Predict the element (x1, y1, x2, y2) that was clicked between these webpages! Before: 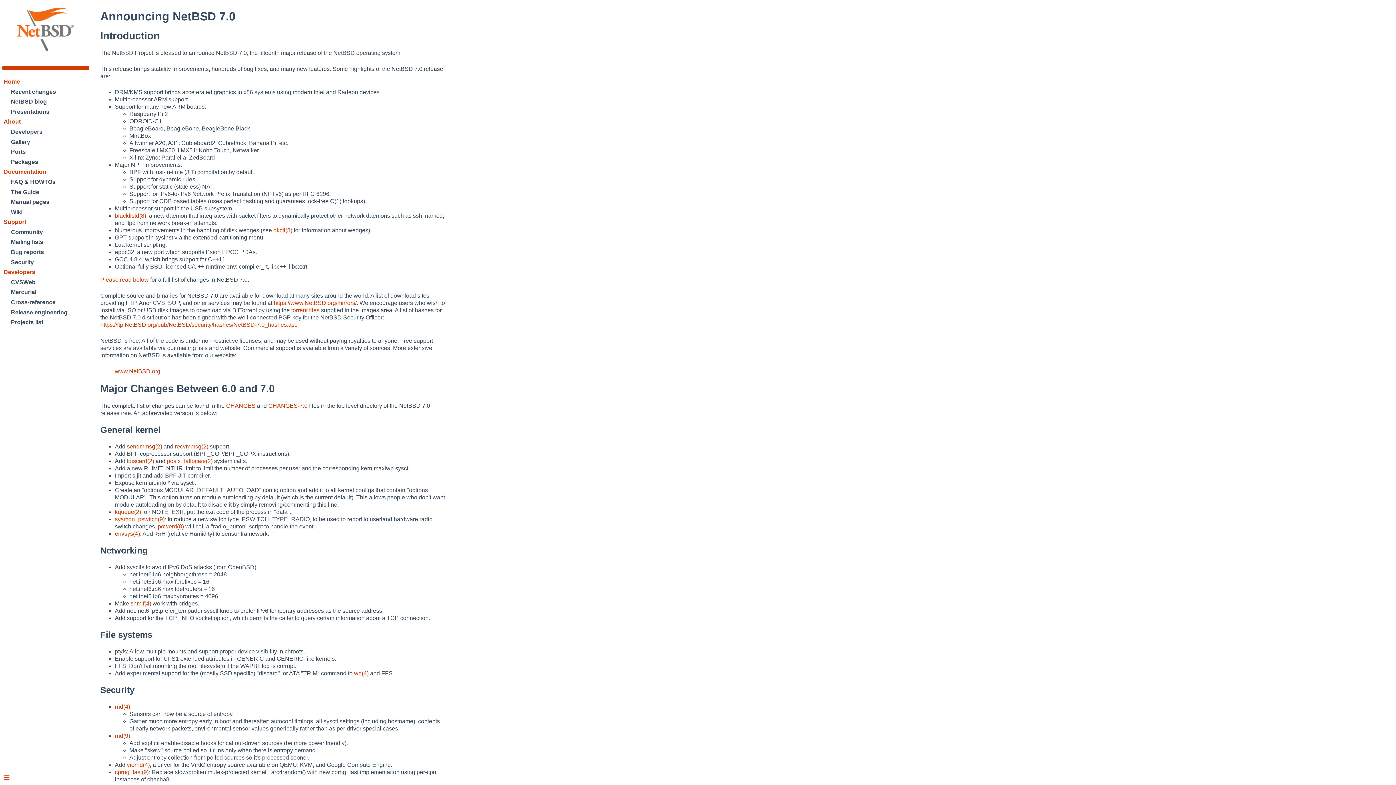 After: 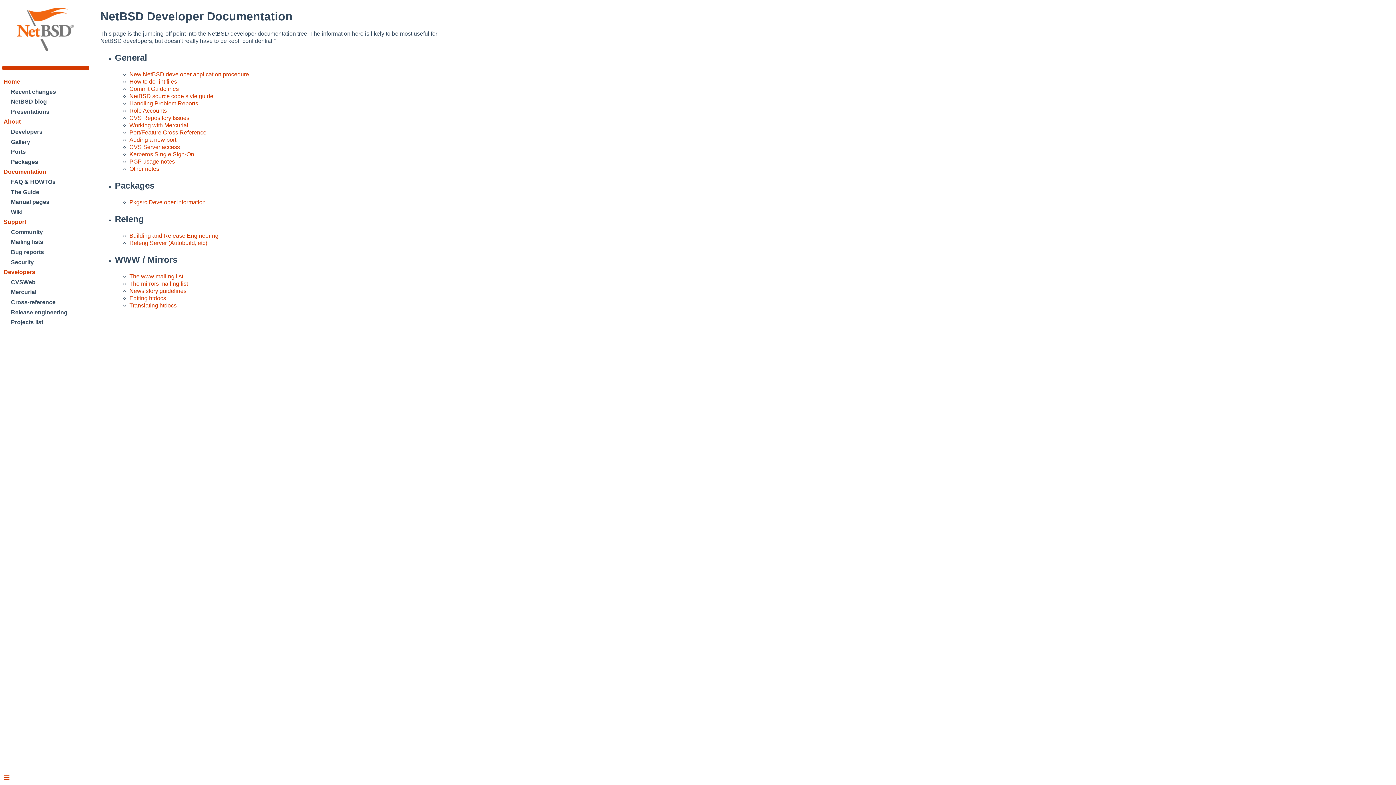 Action: label: Developers bbox: (0, 267, 90, 277)